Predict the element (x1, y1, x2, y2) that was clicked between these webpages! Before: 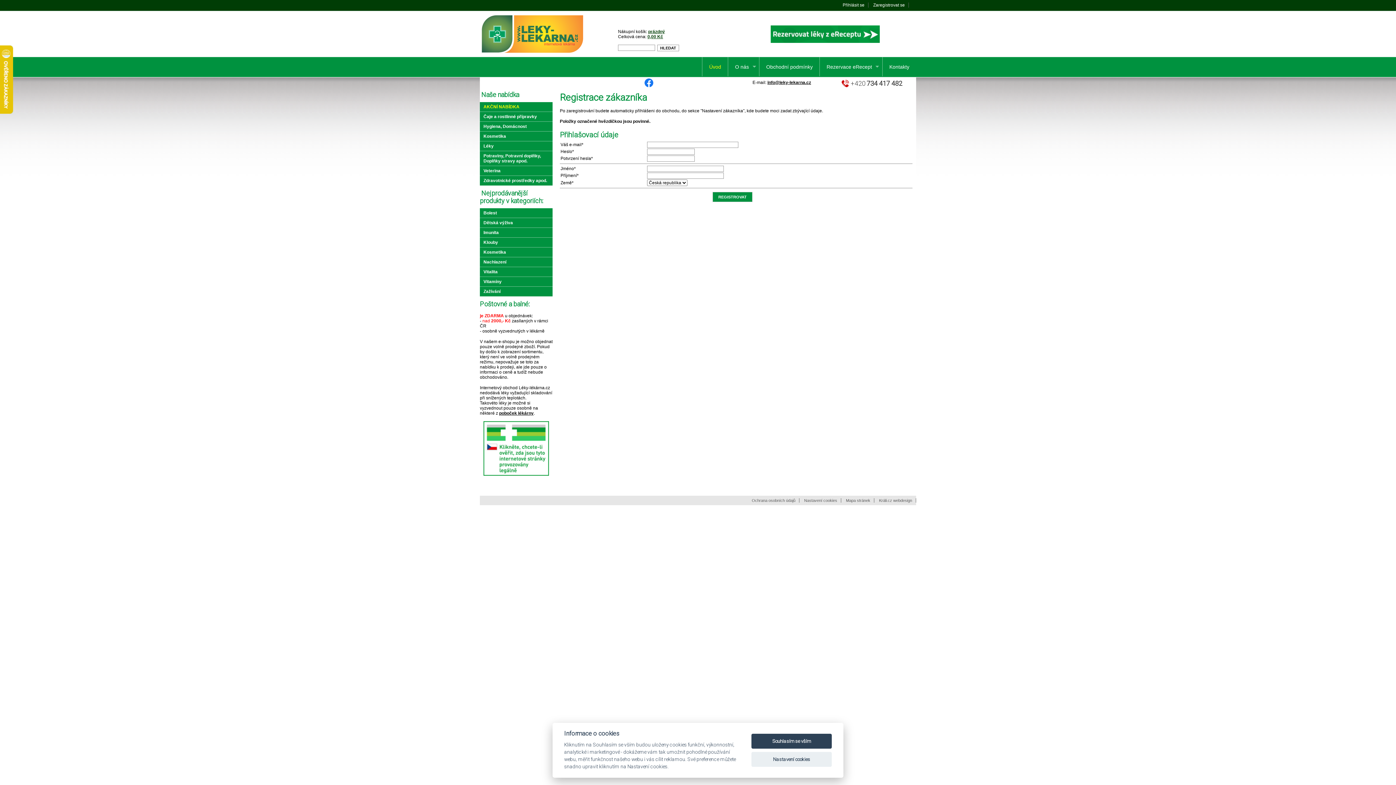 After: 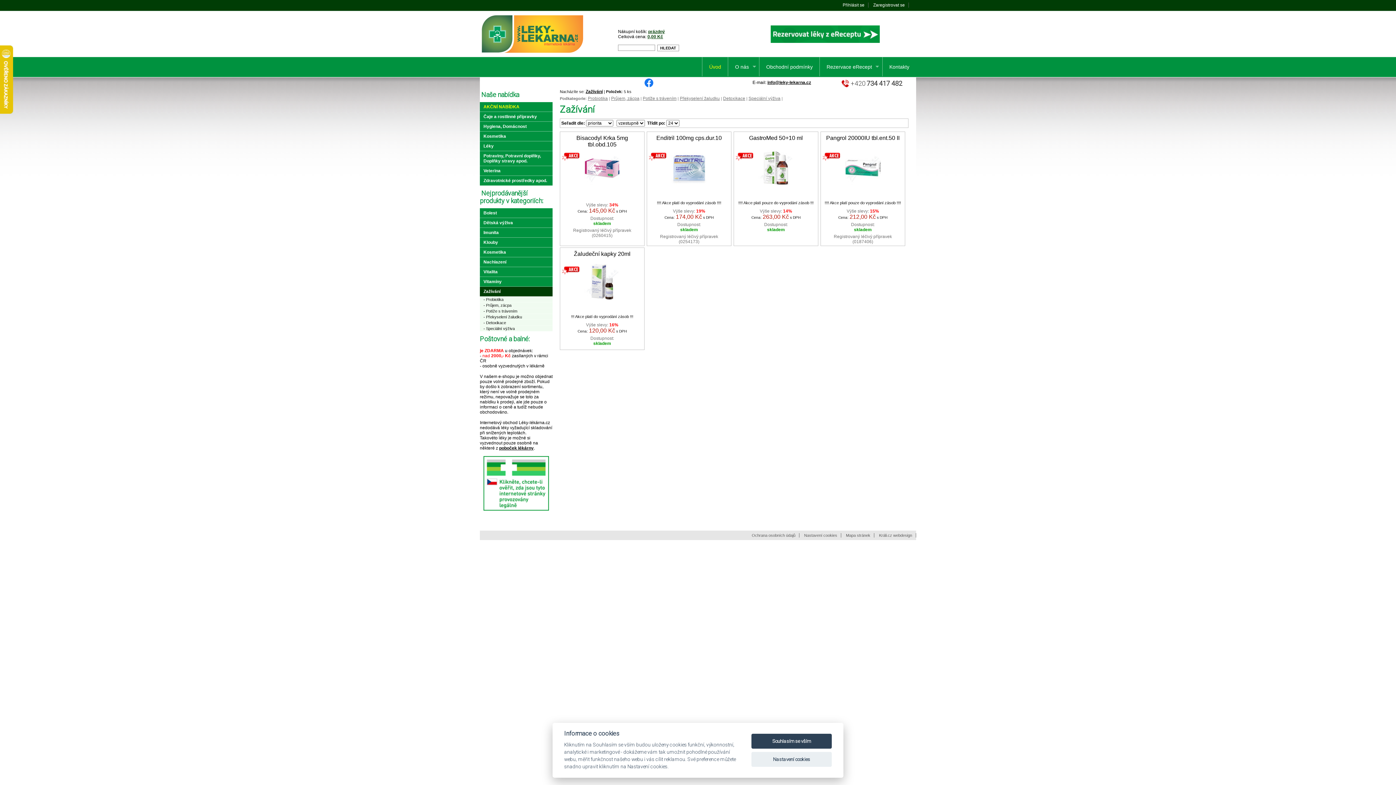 Action: label: Zažívání bbox: (480, 286, 552, 296)